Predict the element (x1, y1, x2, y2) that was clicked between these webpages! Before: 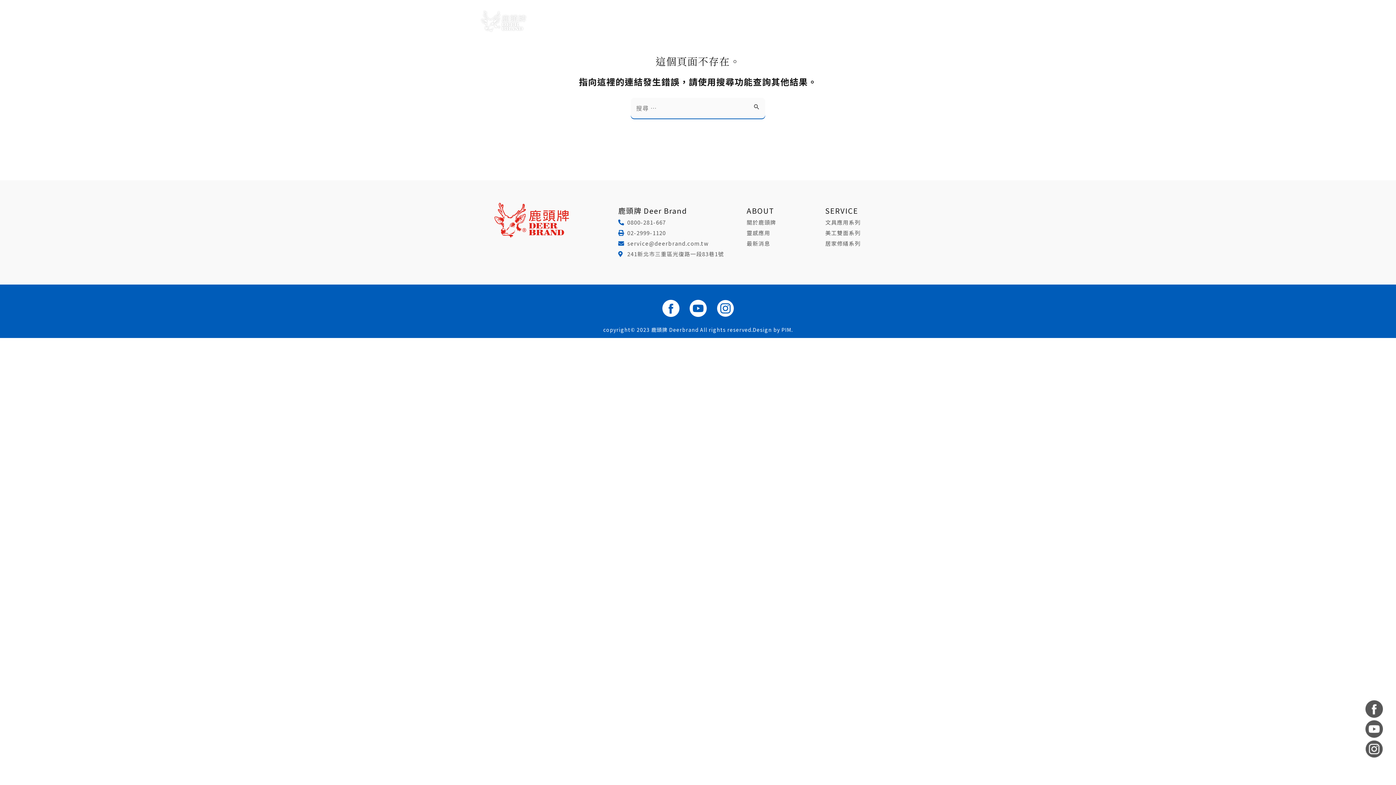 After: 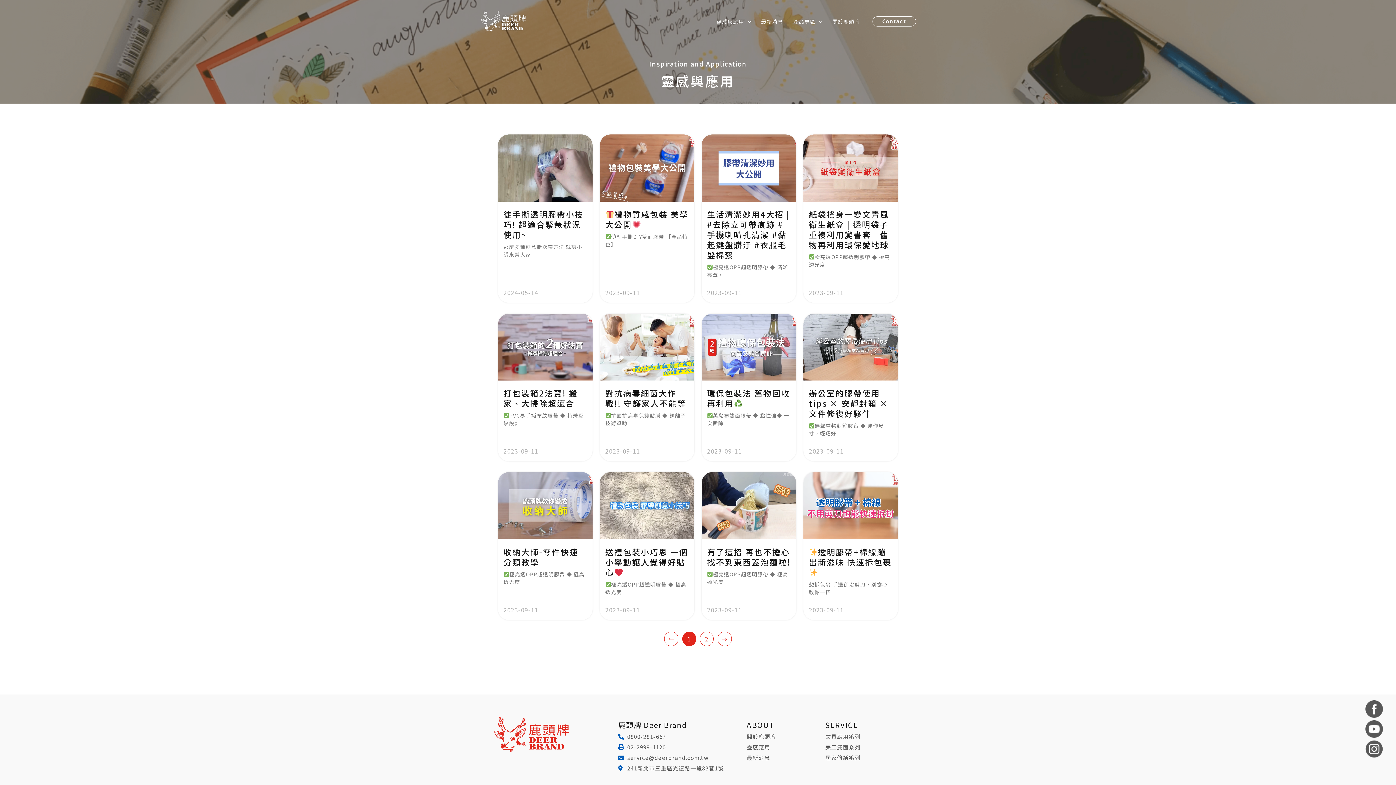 Action: label: 靈感應用 bbox: (746, 228, 818, 237)